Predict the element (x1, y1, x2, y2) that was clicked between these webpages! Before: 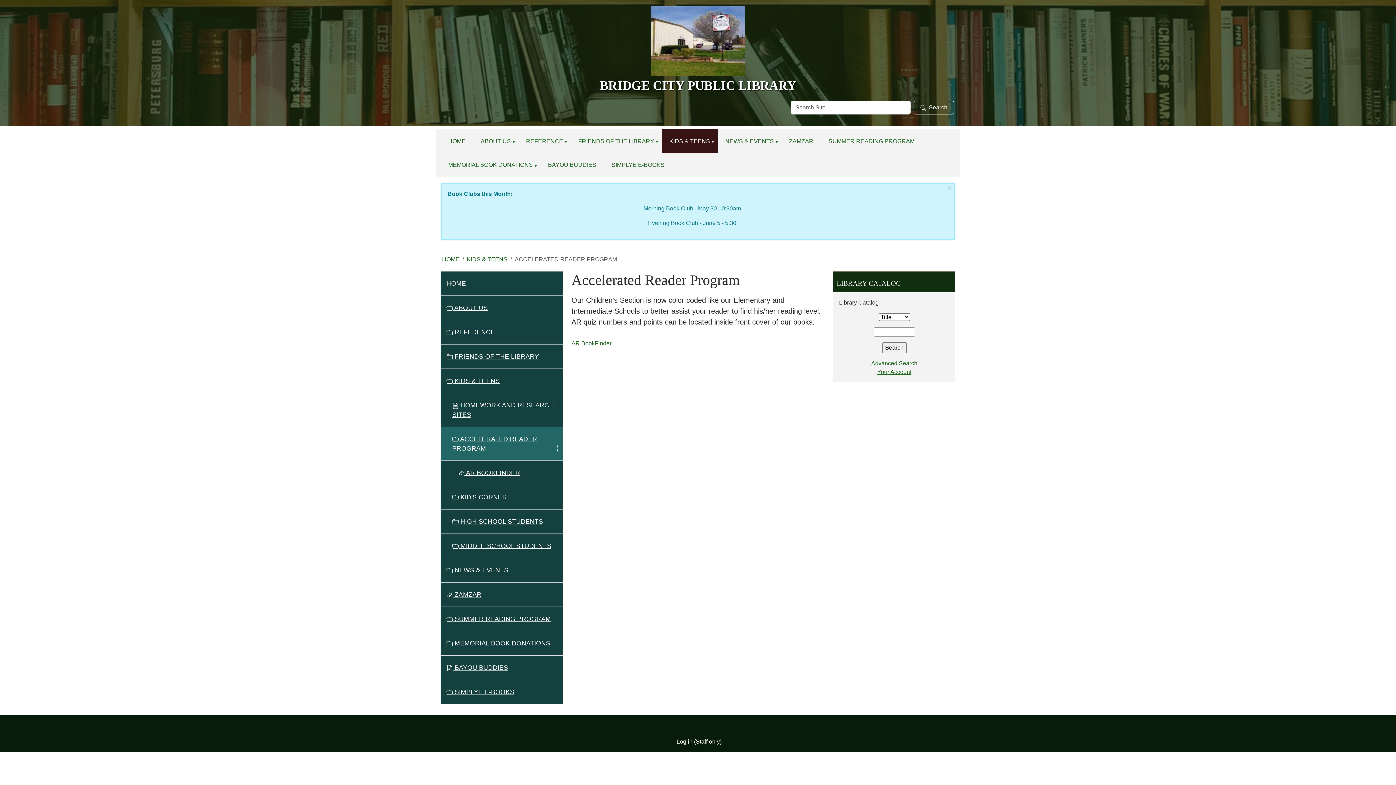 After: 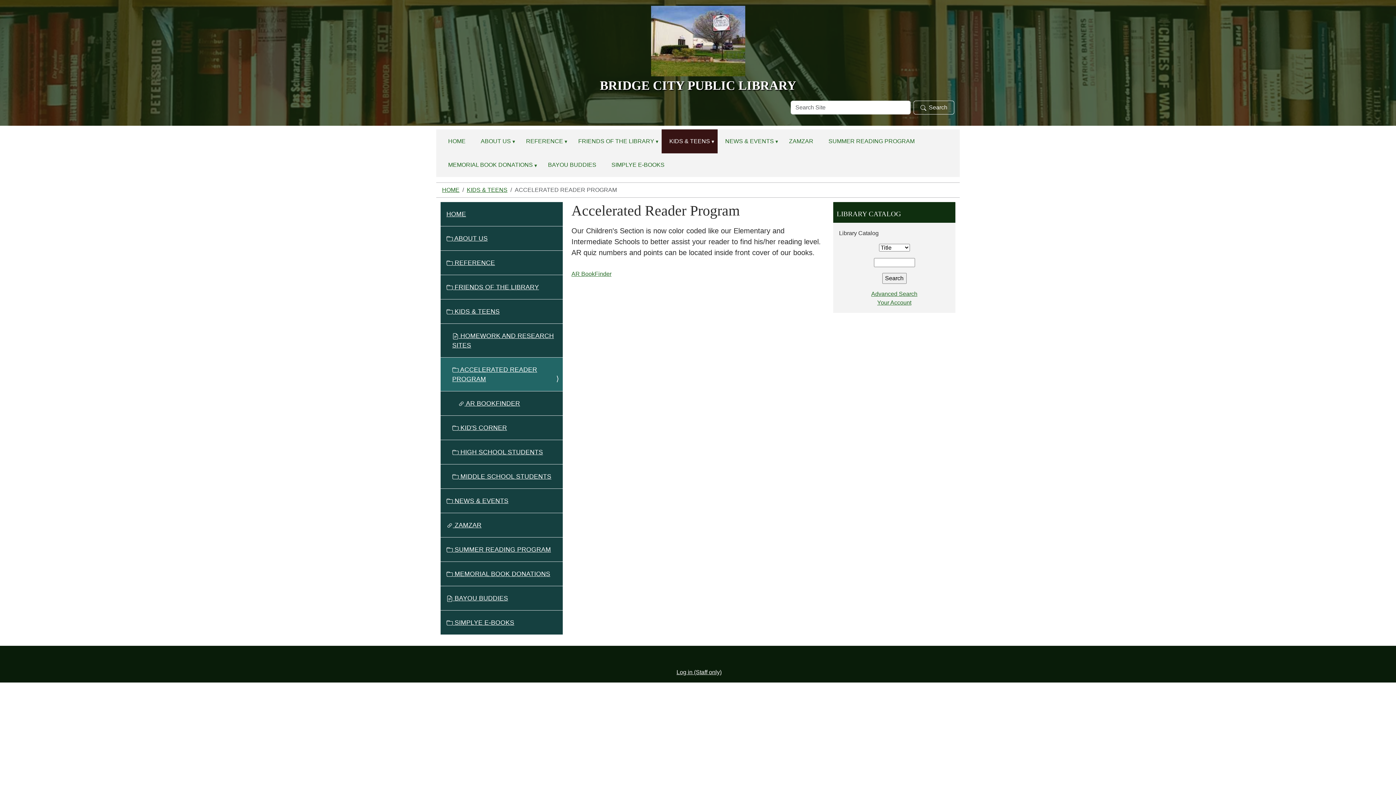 Action: label: Close bbox: (947, 184, 951, 192)